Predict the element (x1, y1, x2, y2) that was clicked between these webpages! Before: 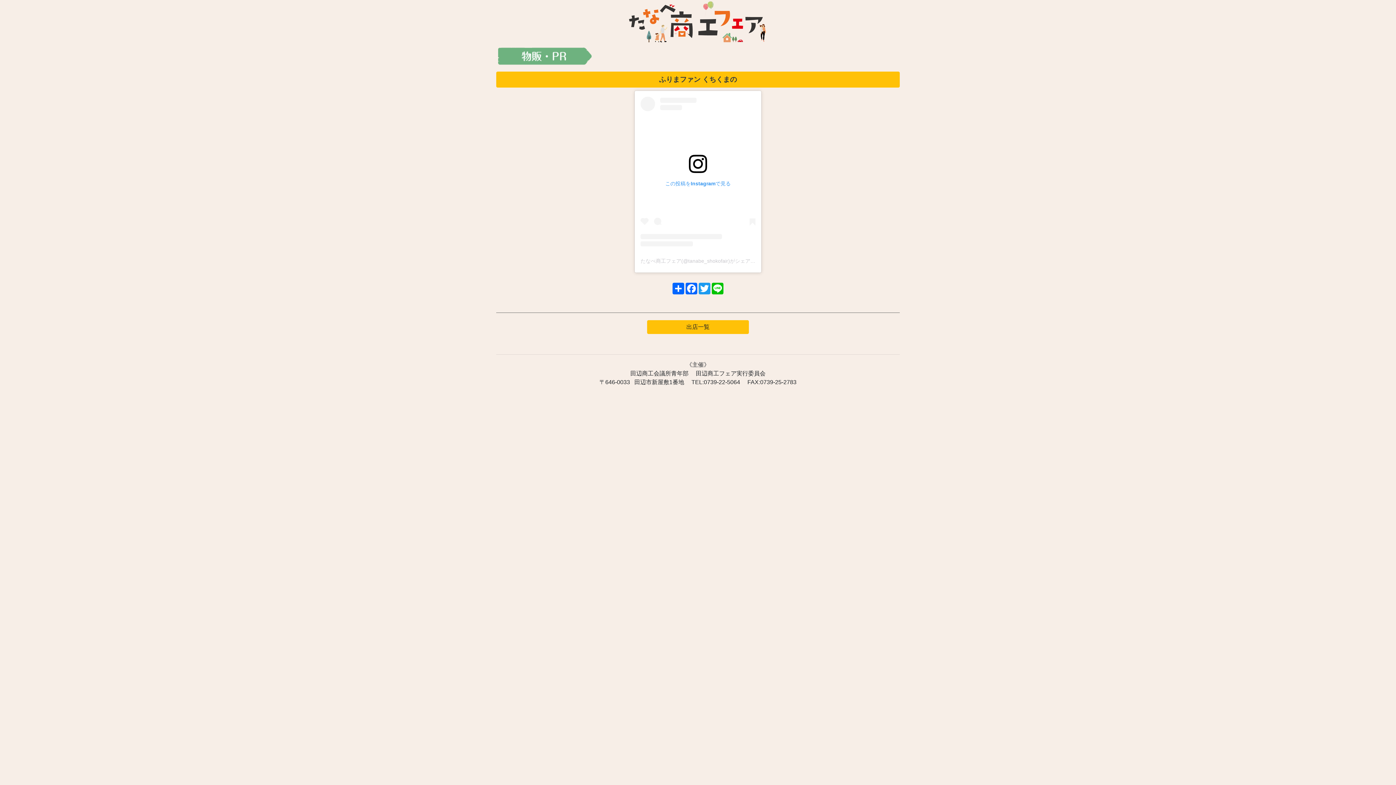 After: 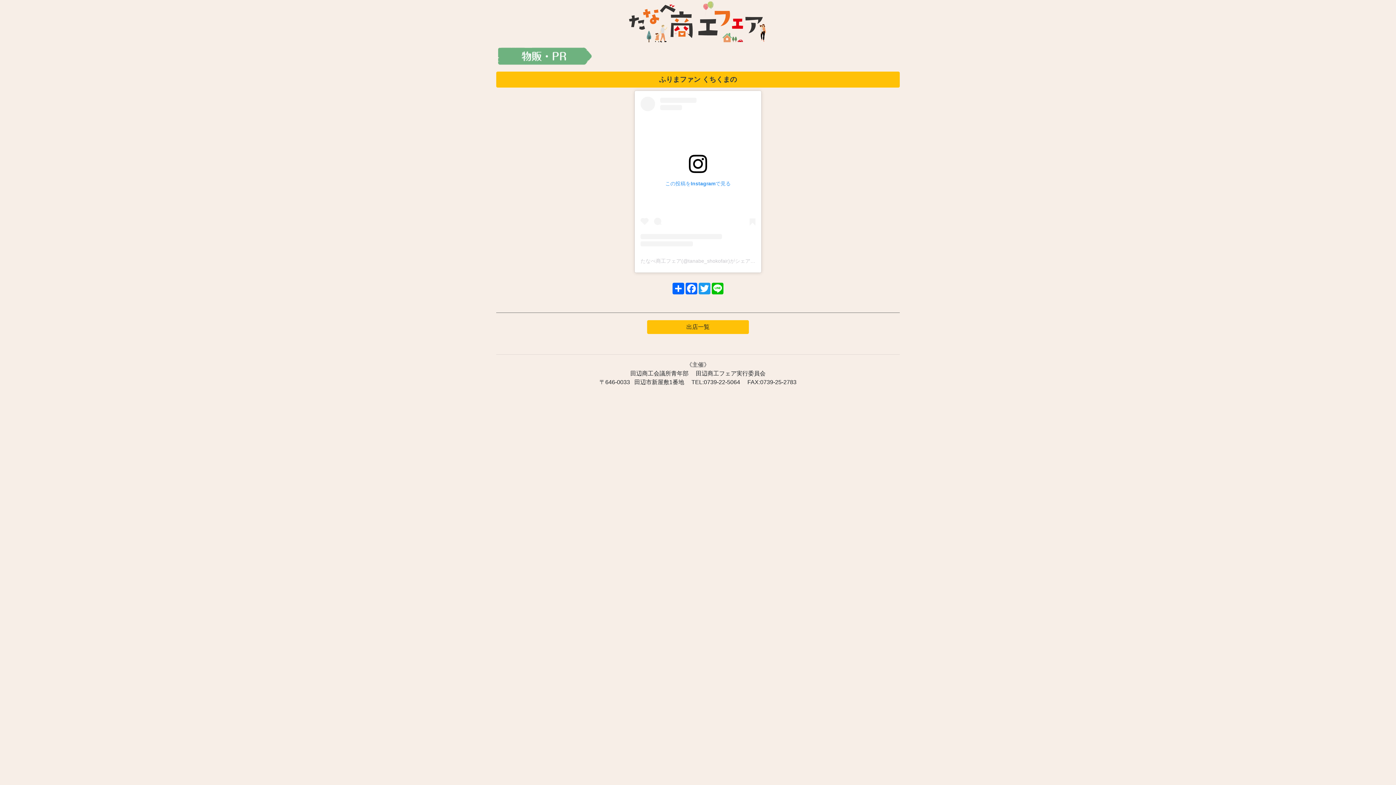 Action: label: たなべ商工フェア(@tanabe_shokofair)がシェアした投稿 bbox: (640, 258, 770, 264)